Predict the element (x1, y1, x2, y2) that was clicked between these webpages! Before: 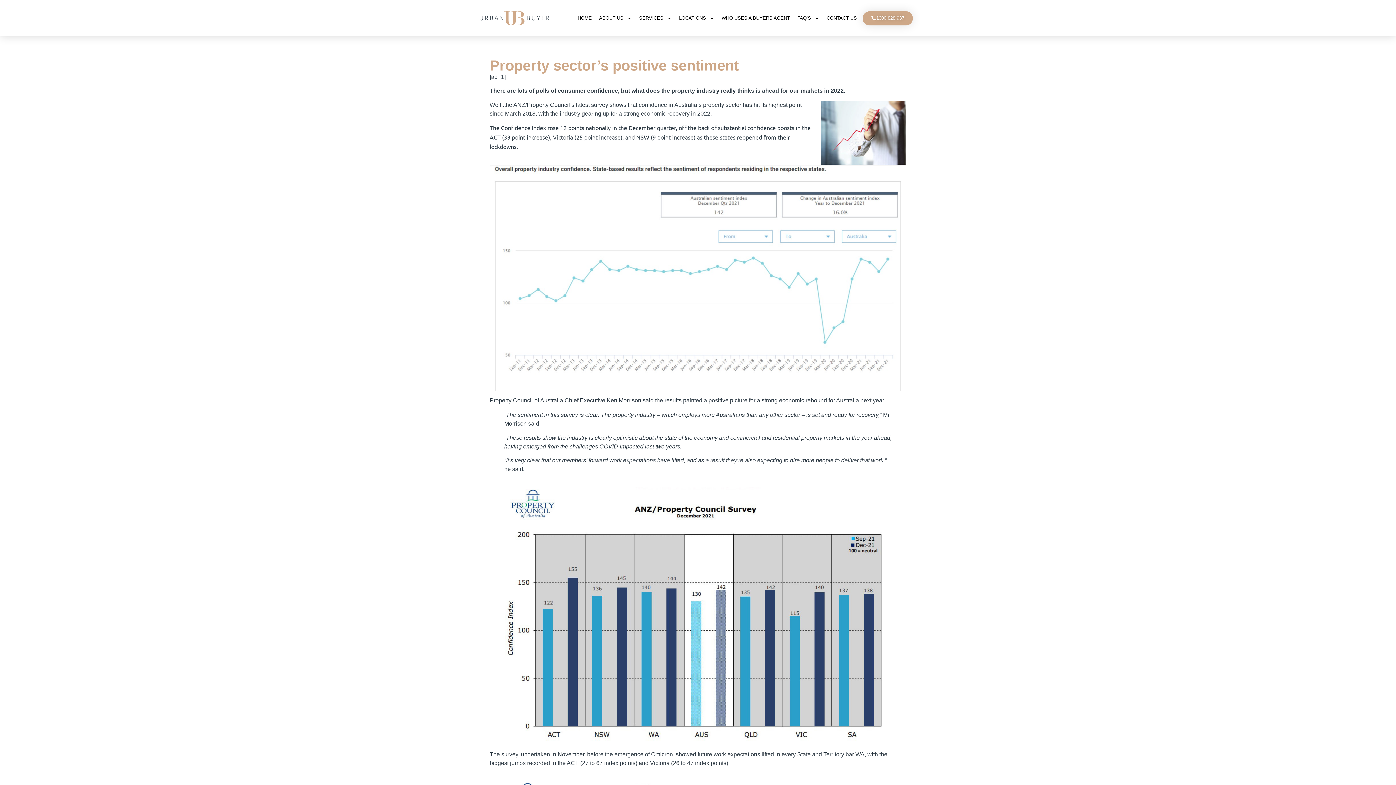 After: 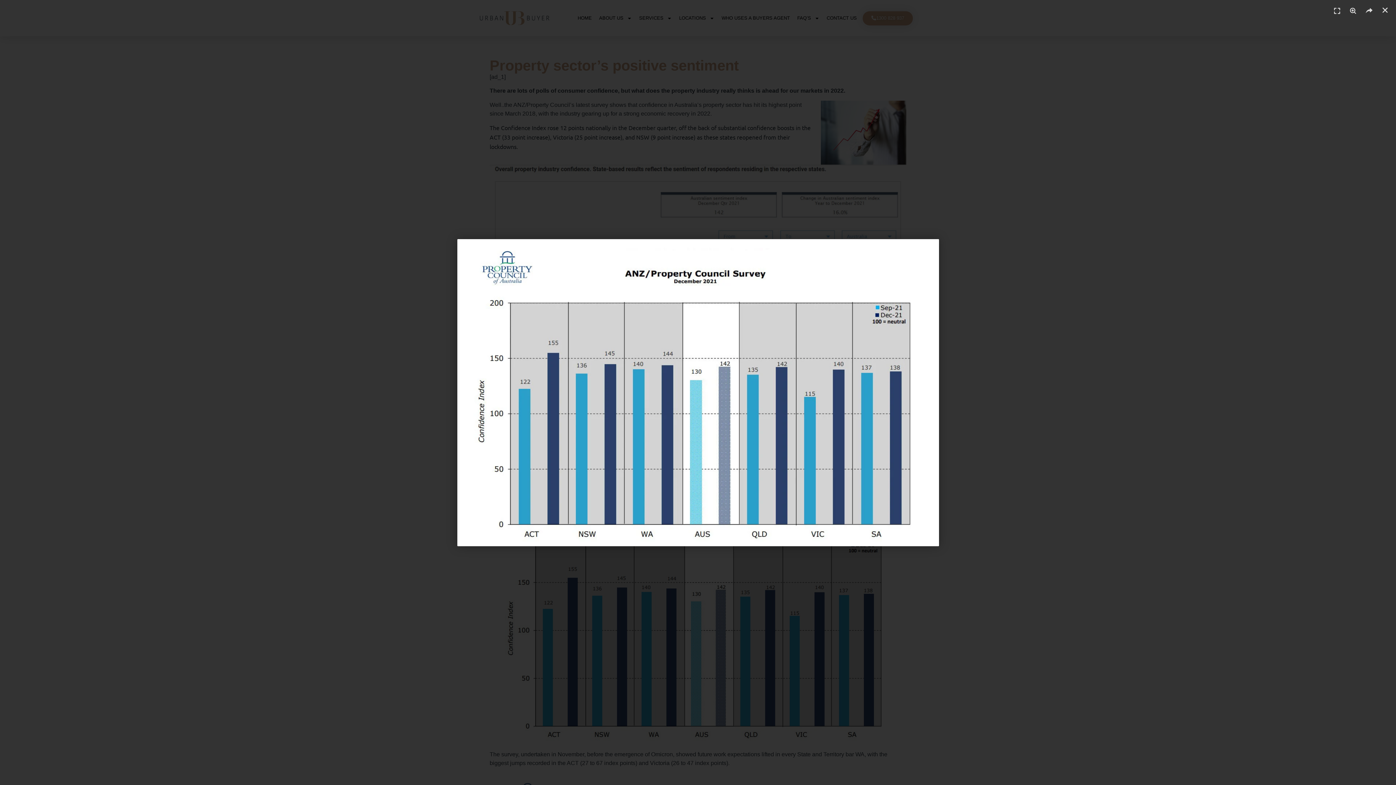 Action: bbox: (489, 479, 906, 745)